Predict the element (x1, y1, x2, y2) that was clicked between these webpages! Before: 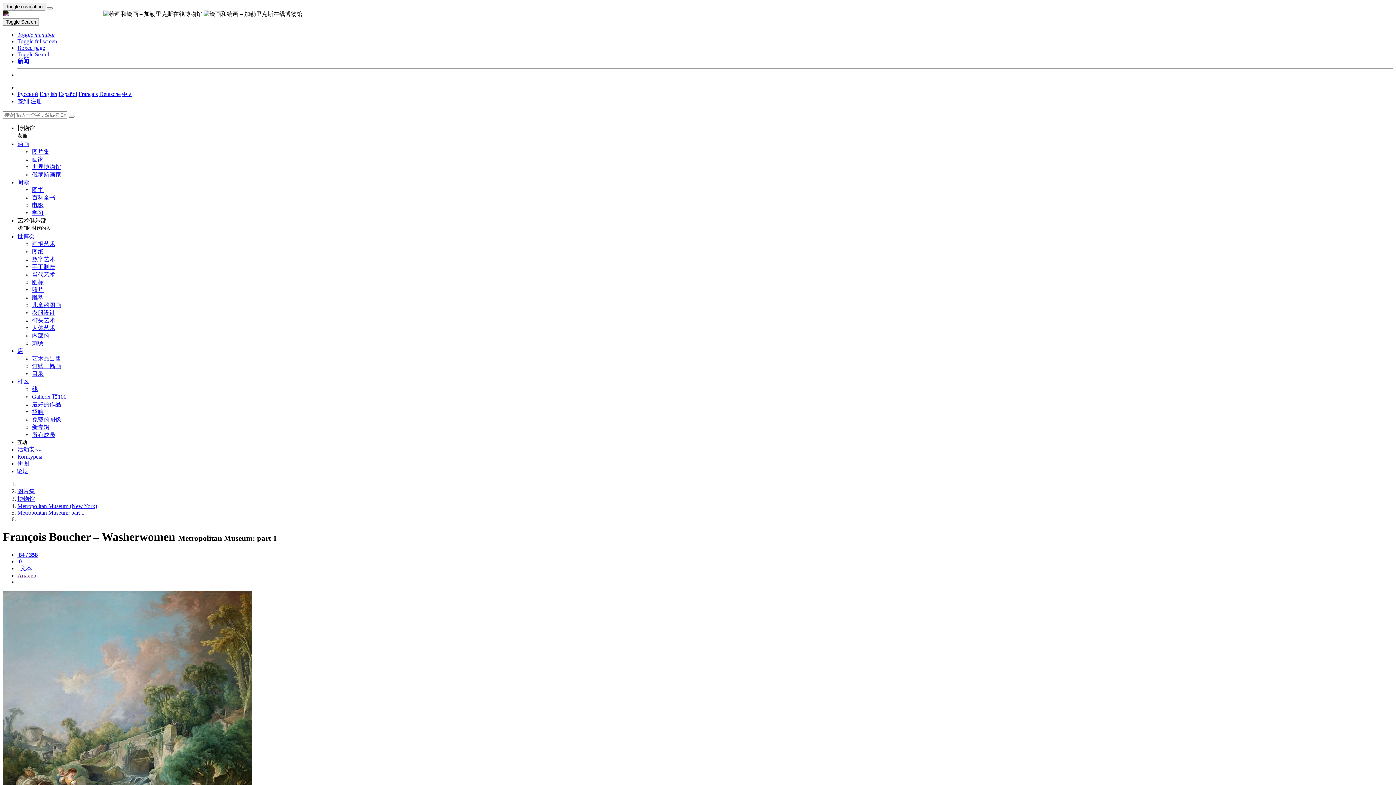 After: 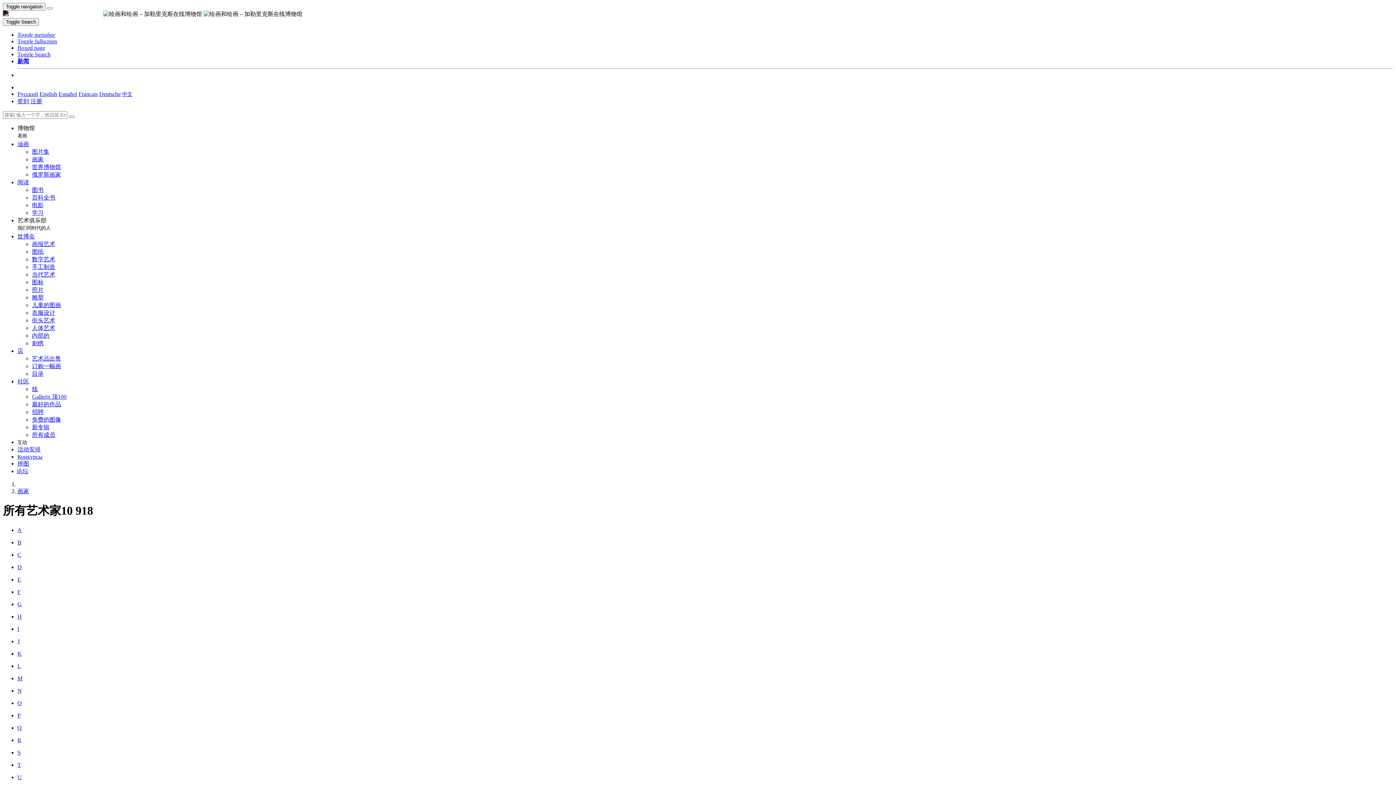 Action: bbox: (32, 156, 43, 162) label: 画家